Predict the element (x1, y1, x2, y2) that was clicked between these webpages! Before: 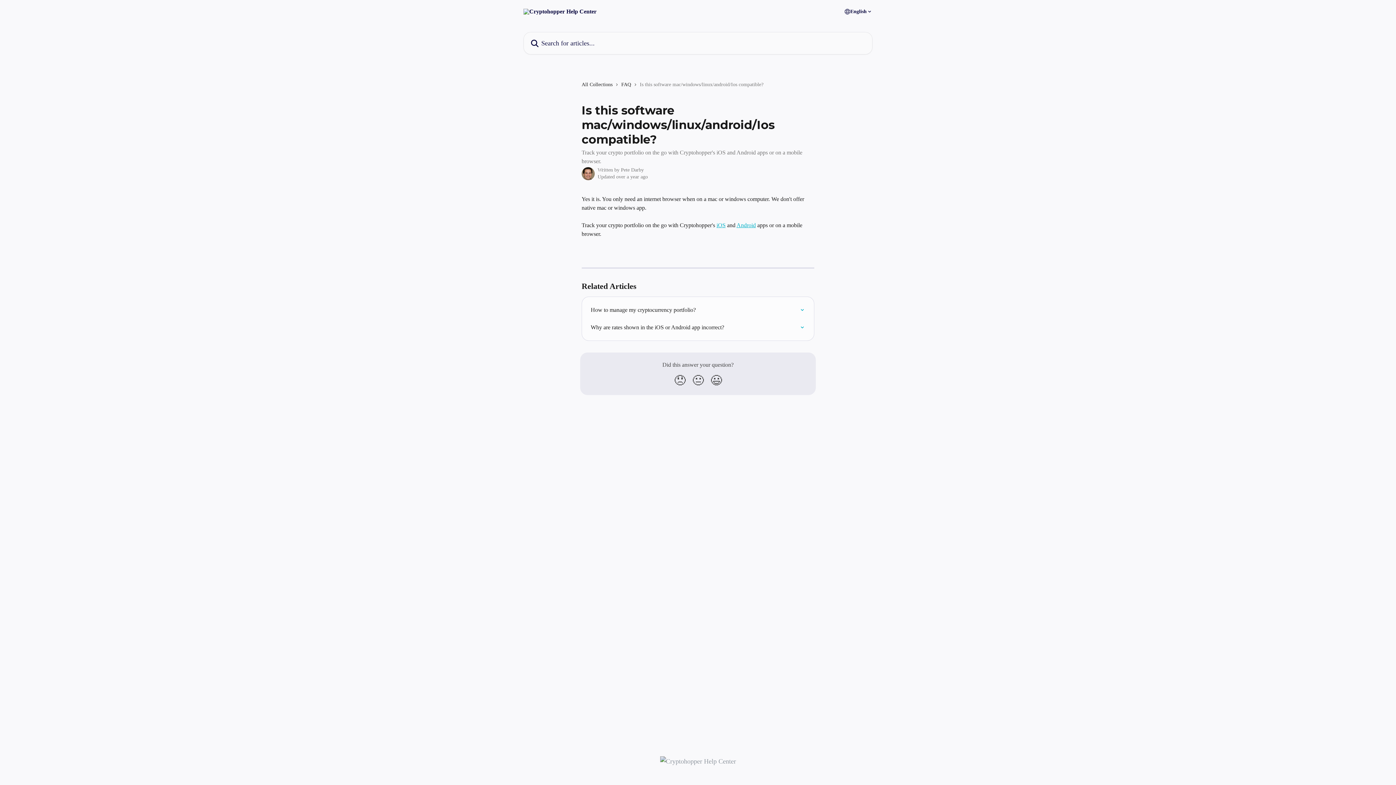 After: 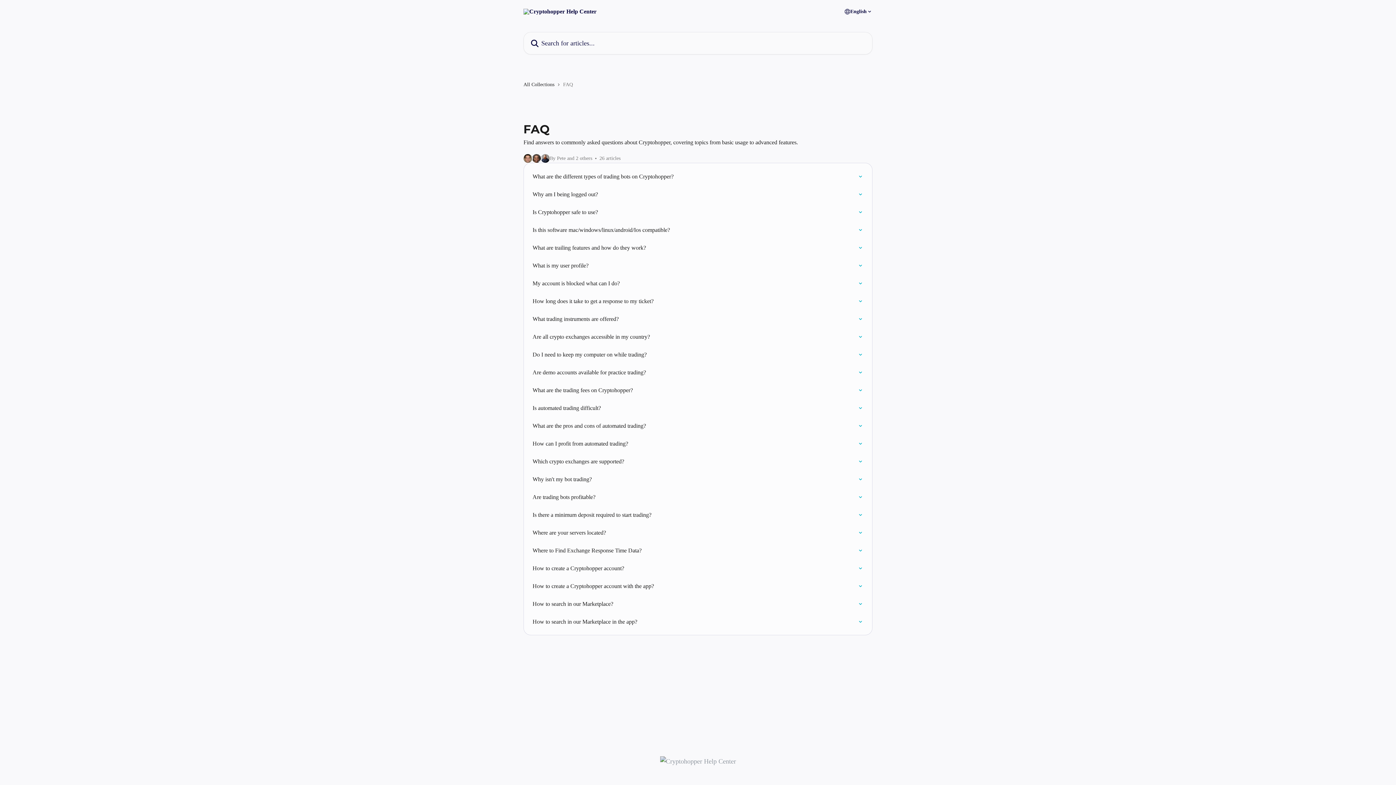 Action: label: FAQ bbox: (621, 80, 634, 88)